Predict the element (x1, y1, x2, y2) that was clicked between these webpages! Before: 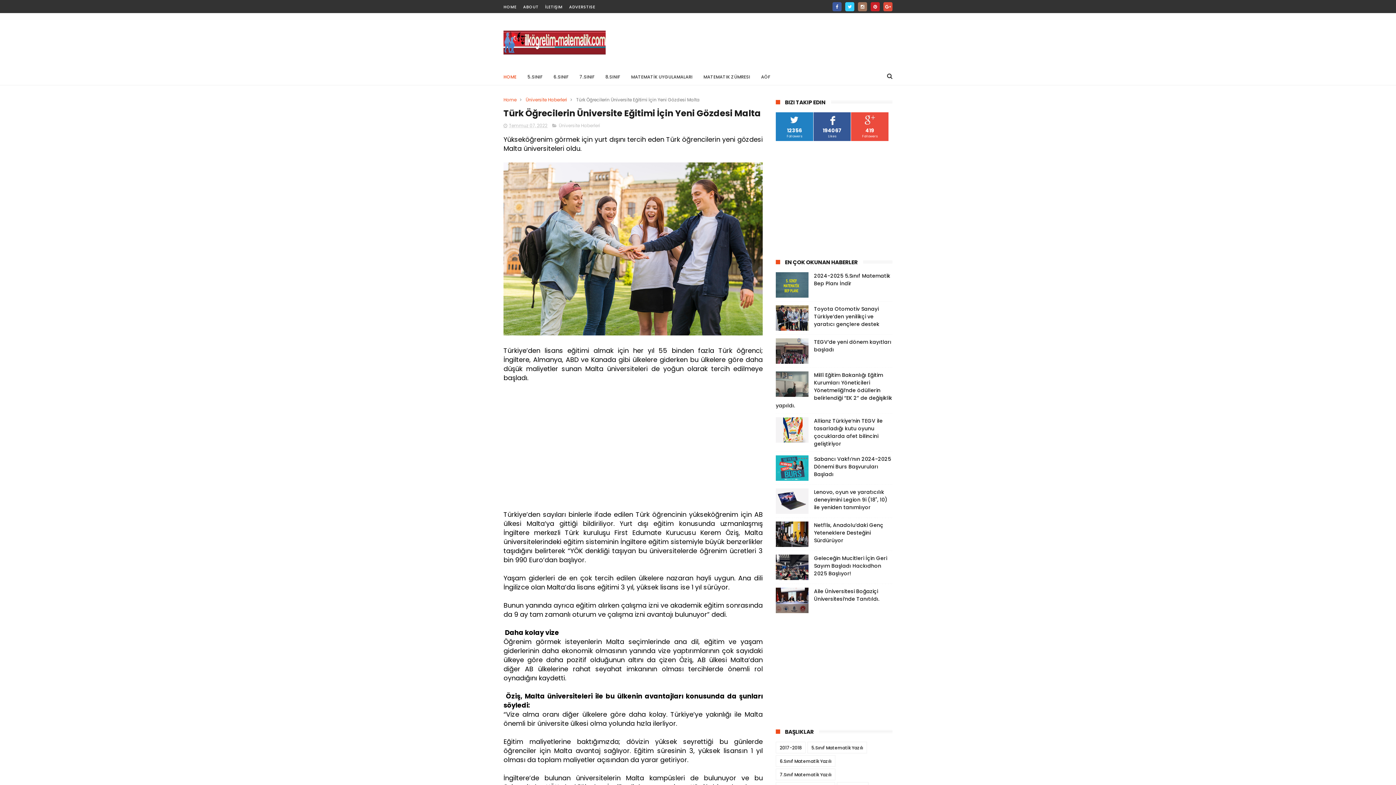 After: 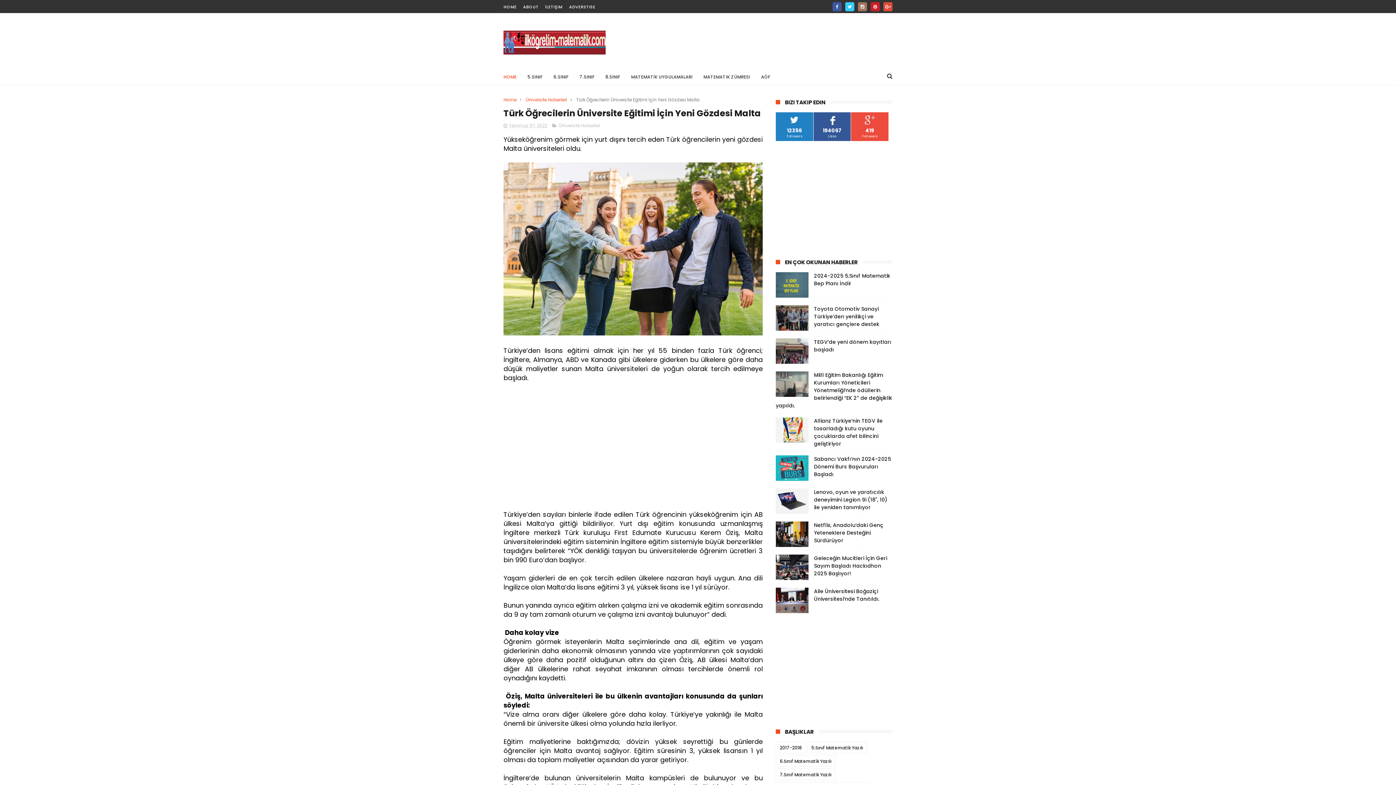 Action: bbox: (776, 305, 808, 330)